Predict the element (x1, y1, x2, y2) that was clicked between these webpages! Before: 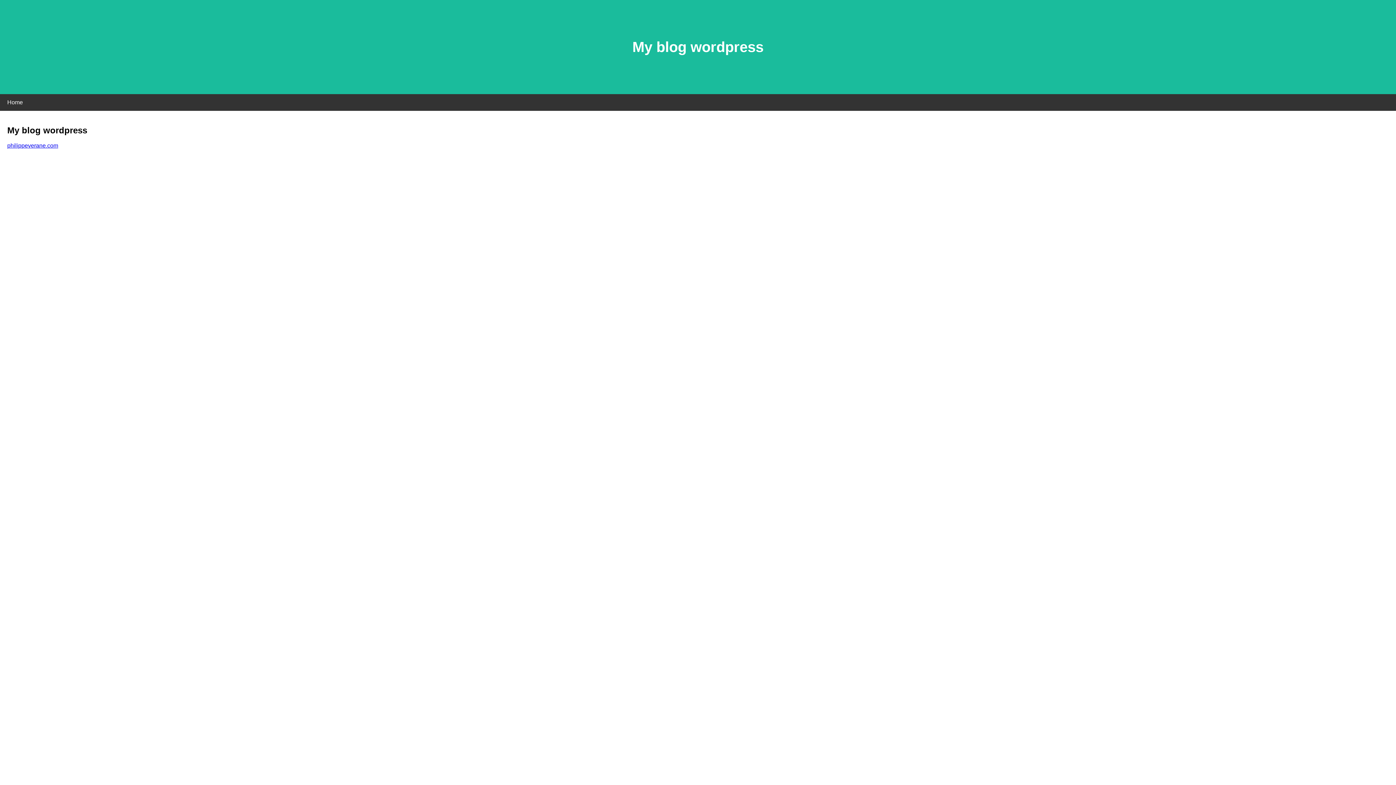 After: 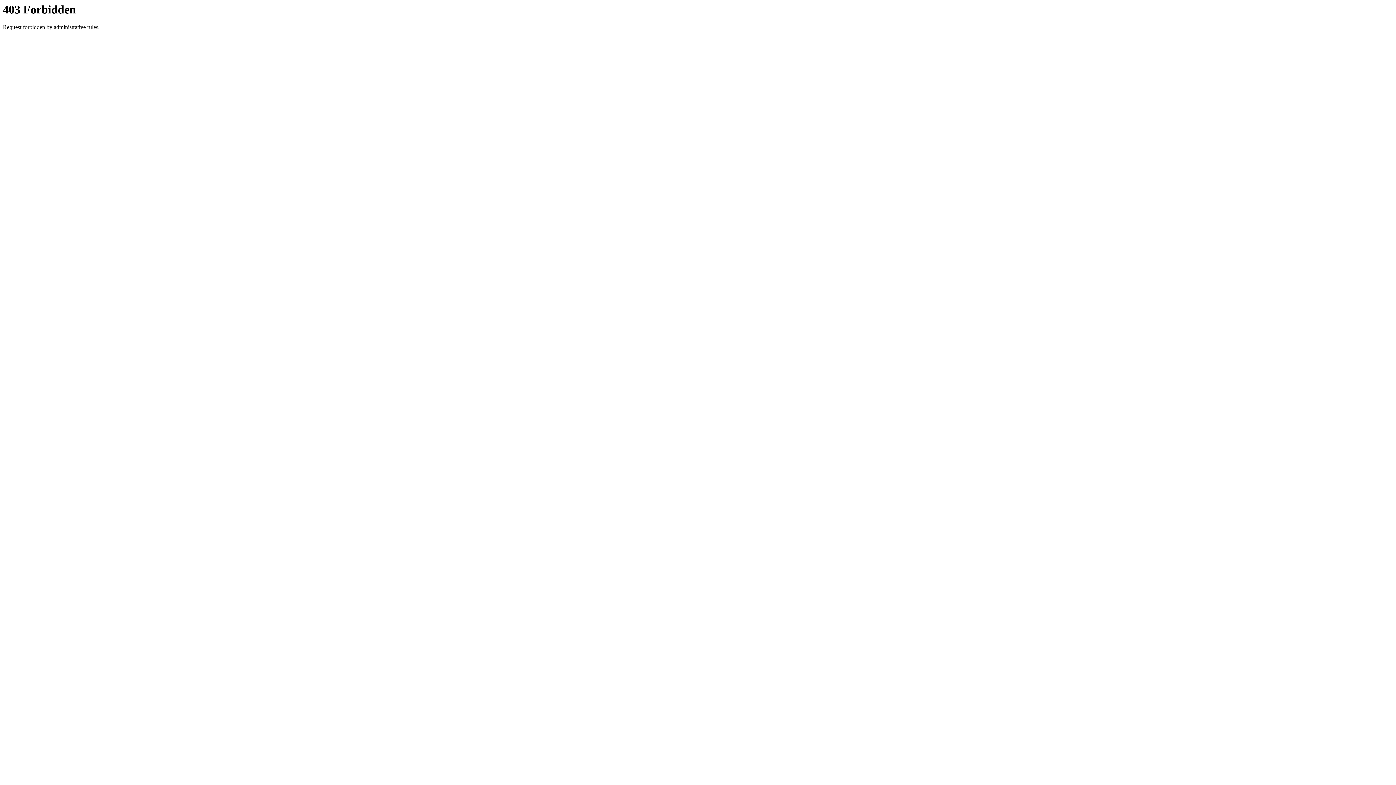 Action: bbox: (7, 142, 58, 148) label: philippeverane.com